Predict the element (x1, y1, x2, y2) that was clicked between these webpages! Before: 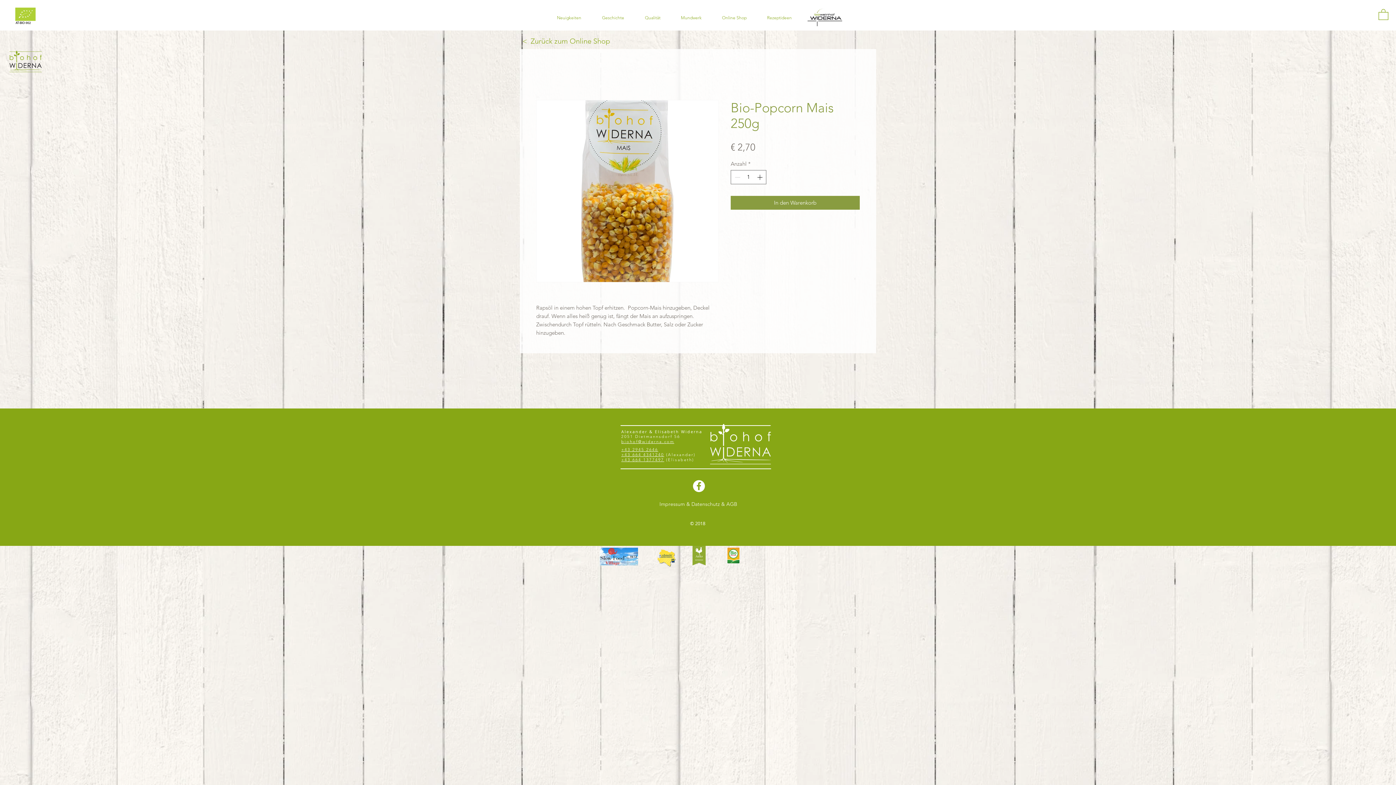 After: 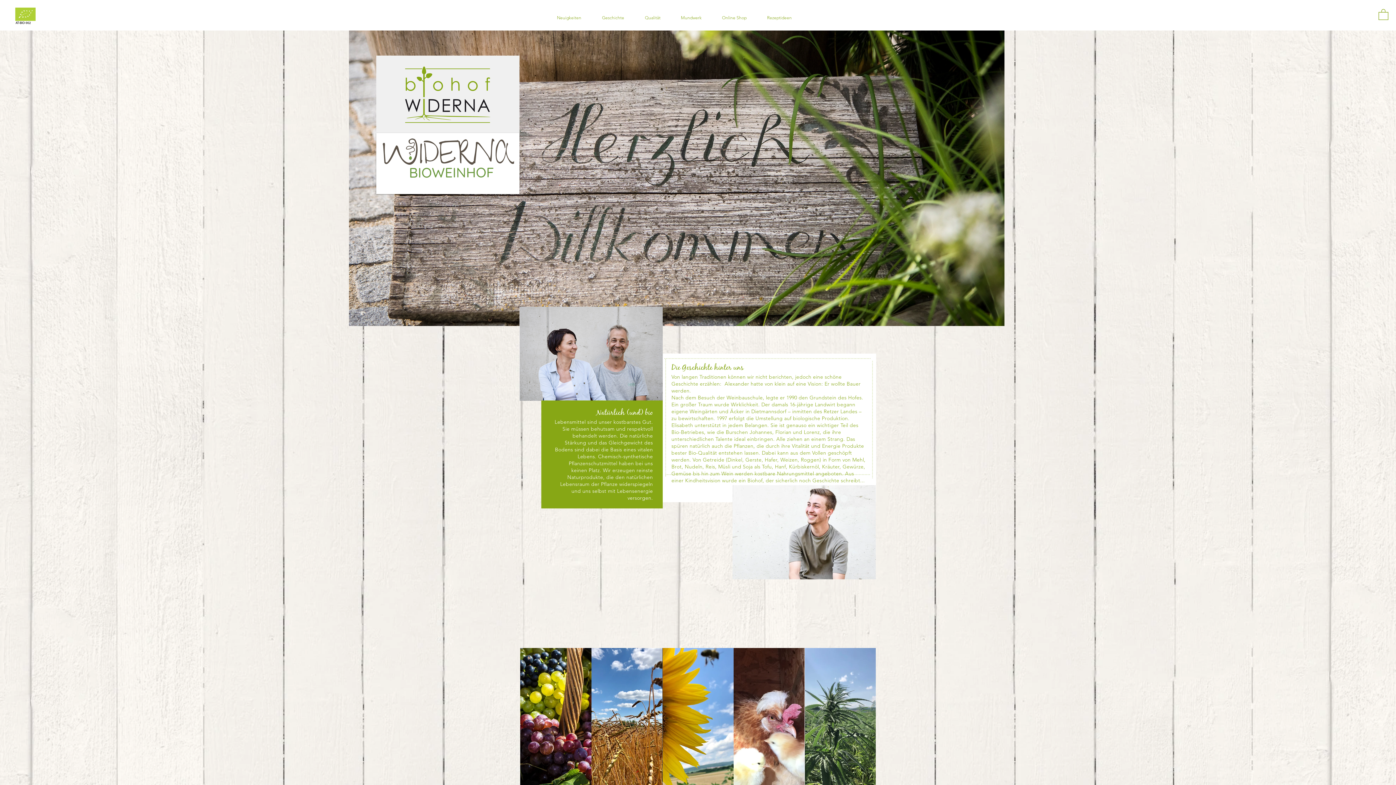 Action: label: Mundwerk bbox: (675, 9, 716, 26)